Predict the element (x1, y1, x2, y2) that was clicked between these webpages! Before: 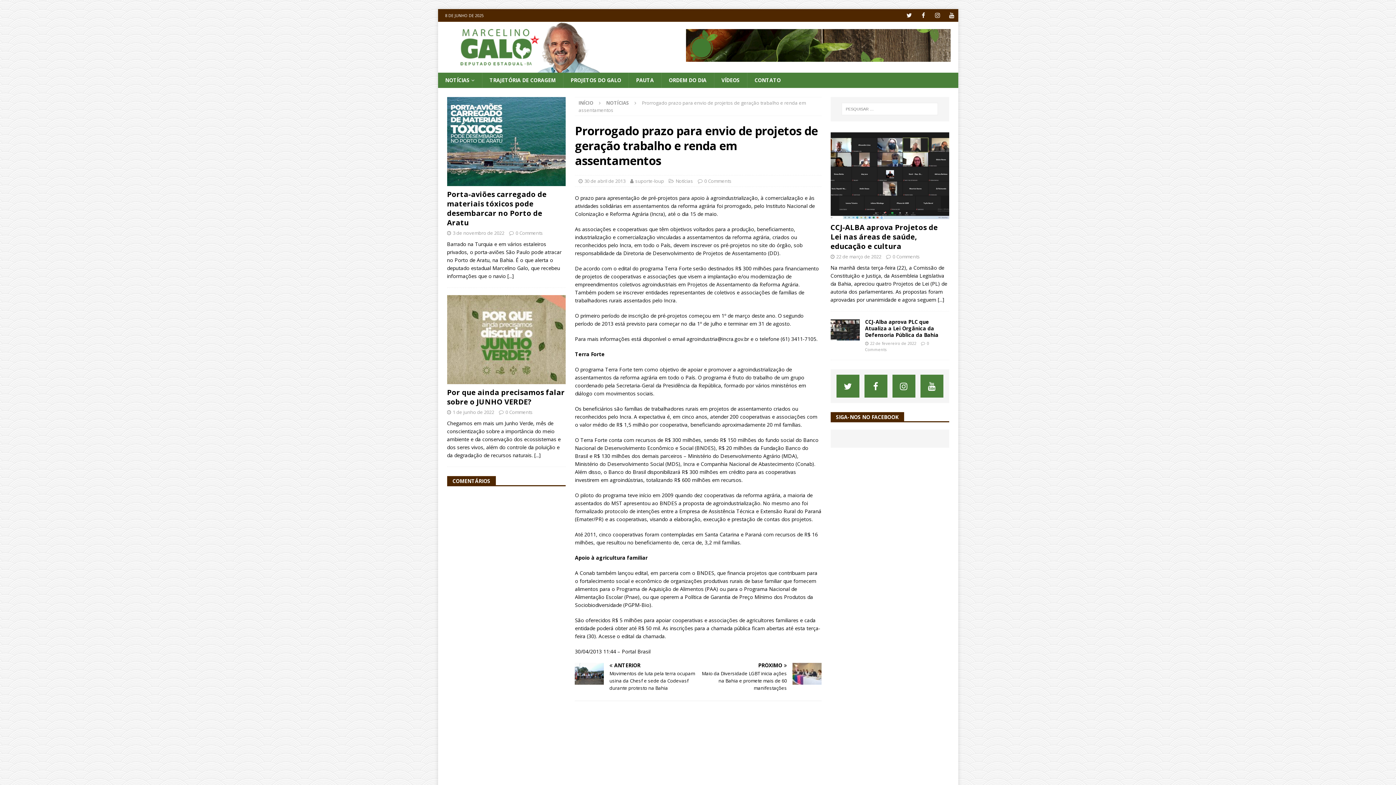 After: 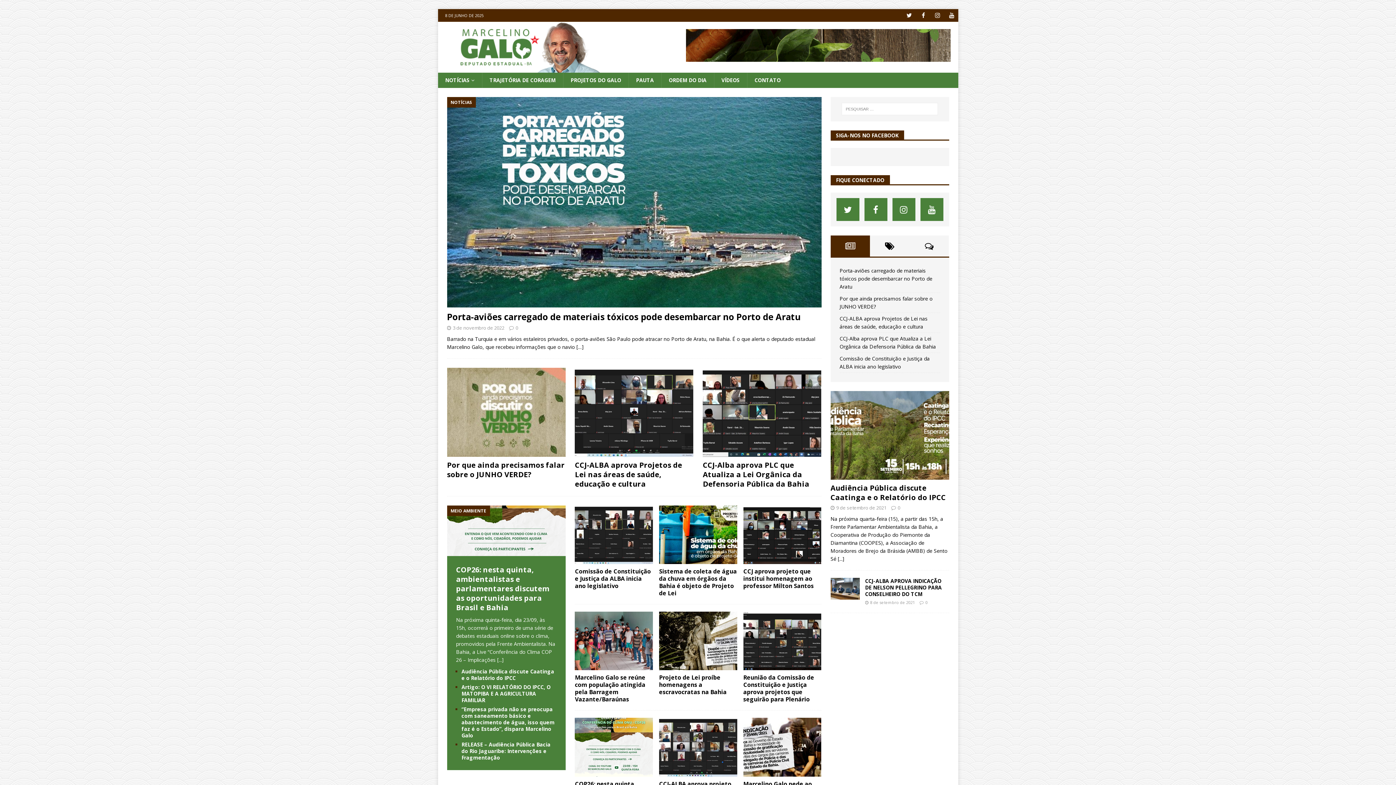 Action: label: INÍCIO bbox: (578, 99, 593, 106)